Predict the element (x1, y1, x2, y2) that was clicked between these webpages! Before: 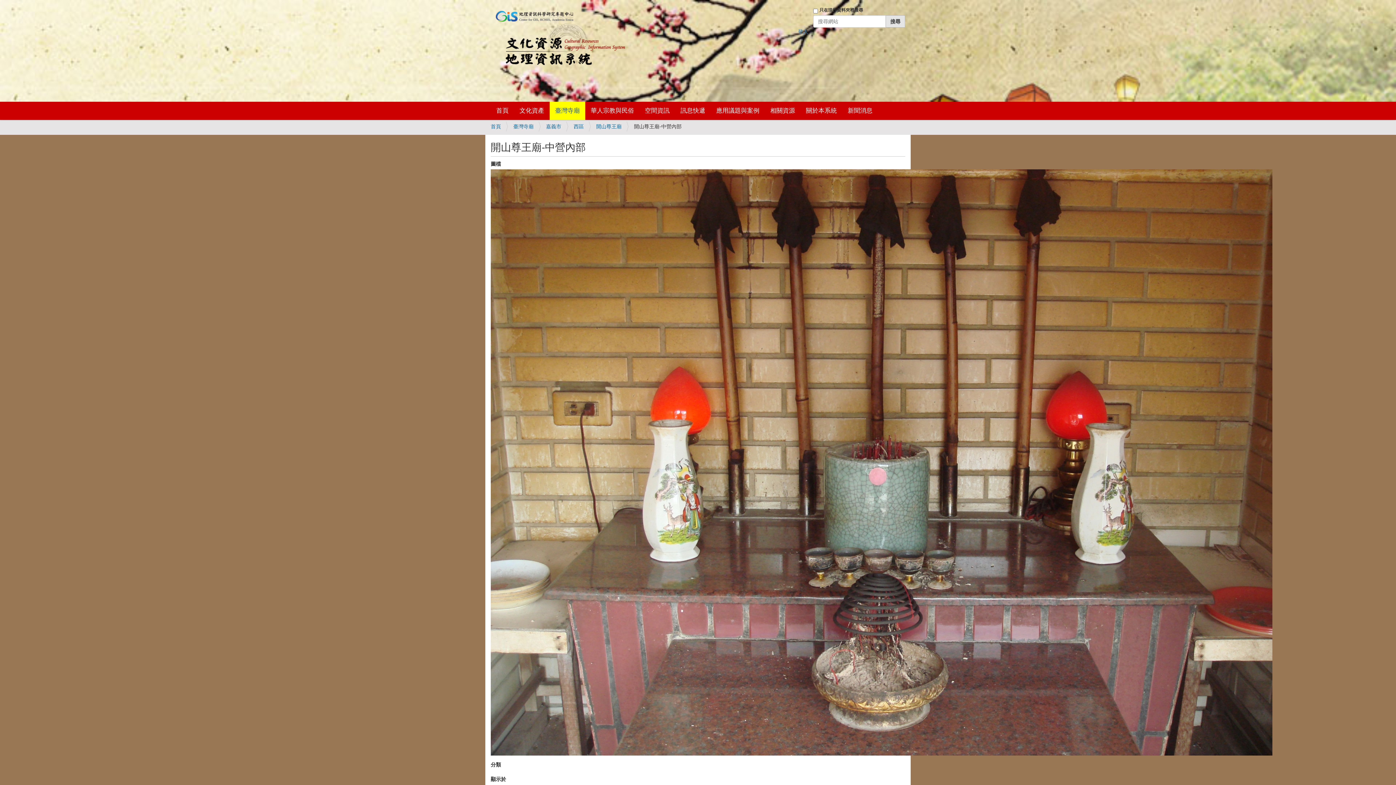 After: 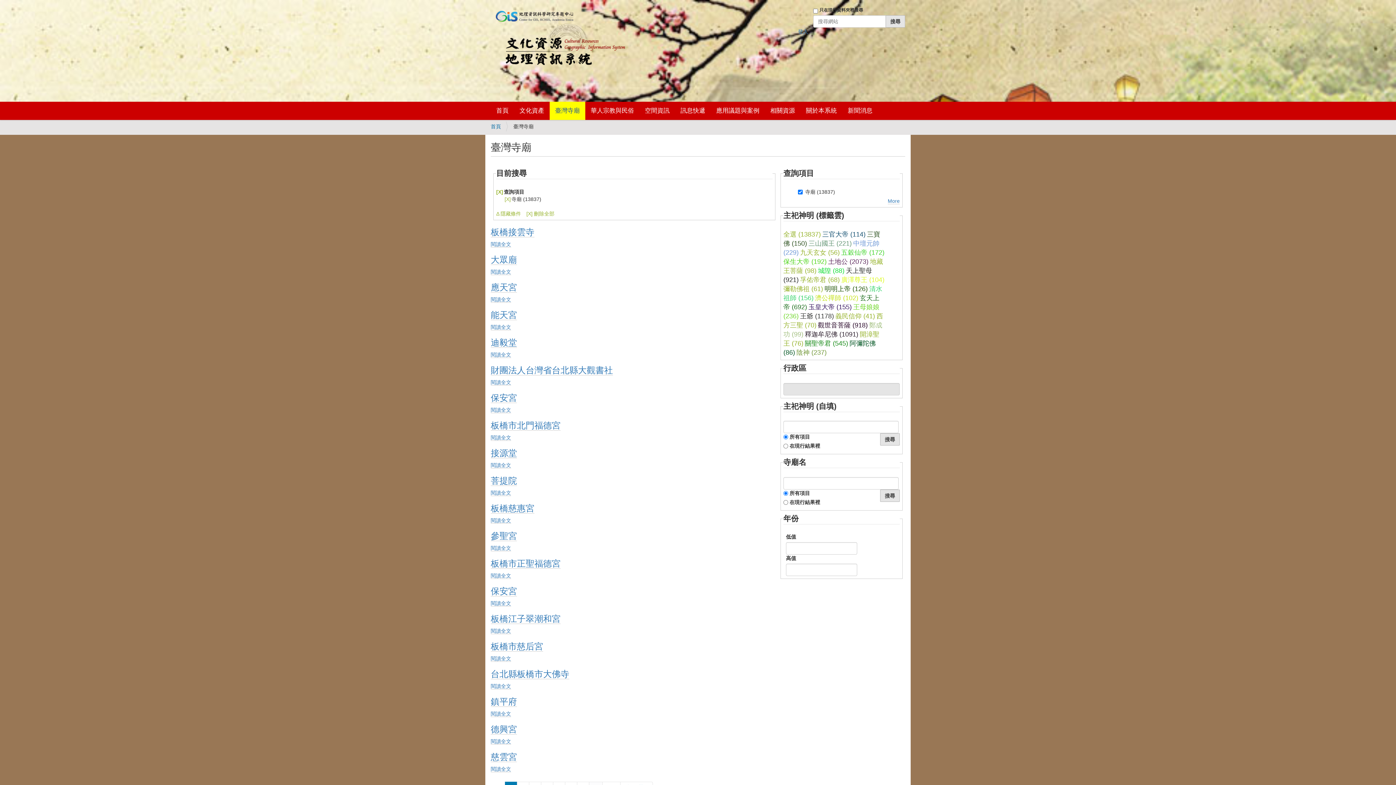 Action: label: 臺灣寺廟 bbox: (513, 123, 533, 129)